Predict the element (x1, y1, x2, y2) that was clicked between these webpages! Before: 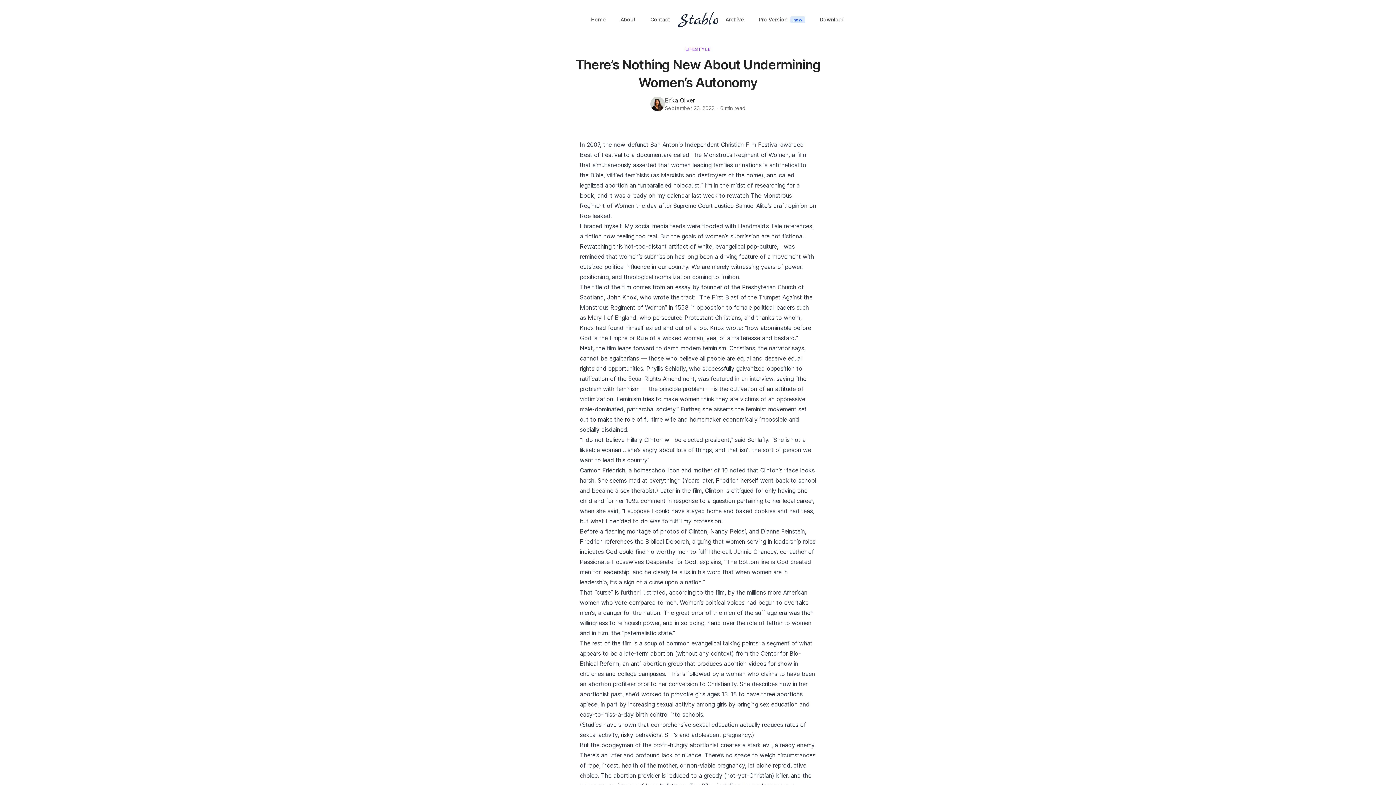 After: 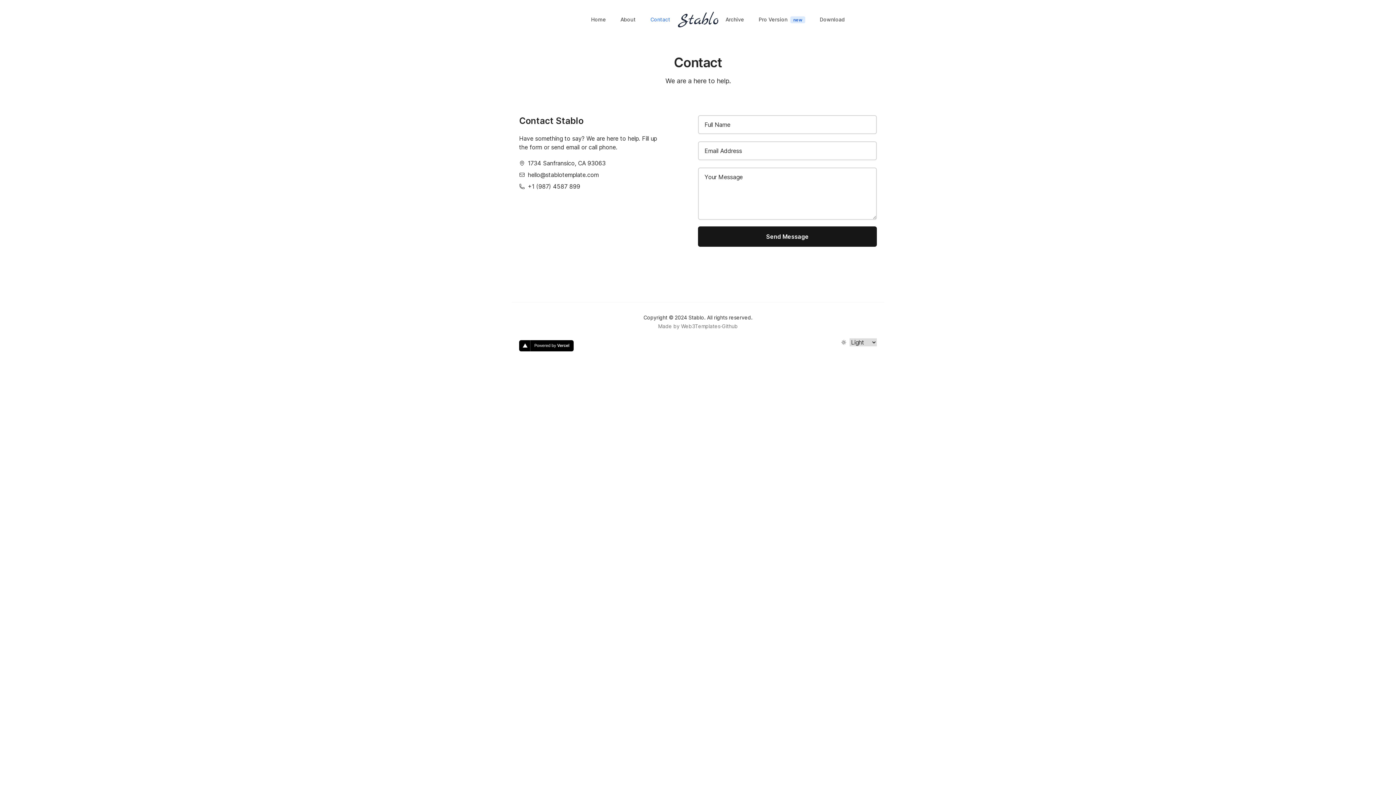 Action: label: Contact bbox: (643, 13, 677, 26)